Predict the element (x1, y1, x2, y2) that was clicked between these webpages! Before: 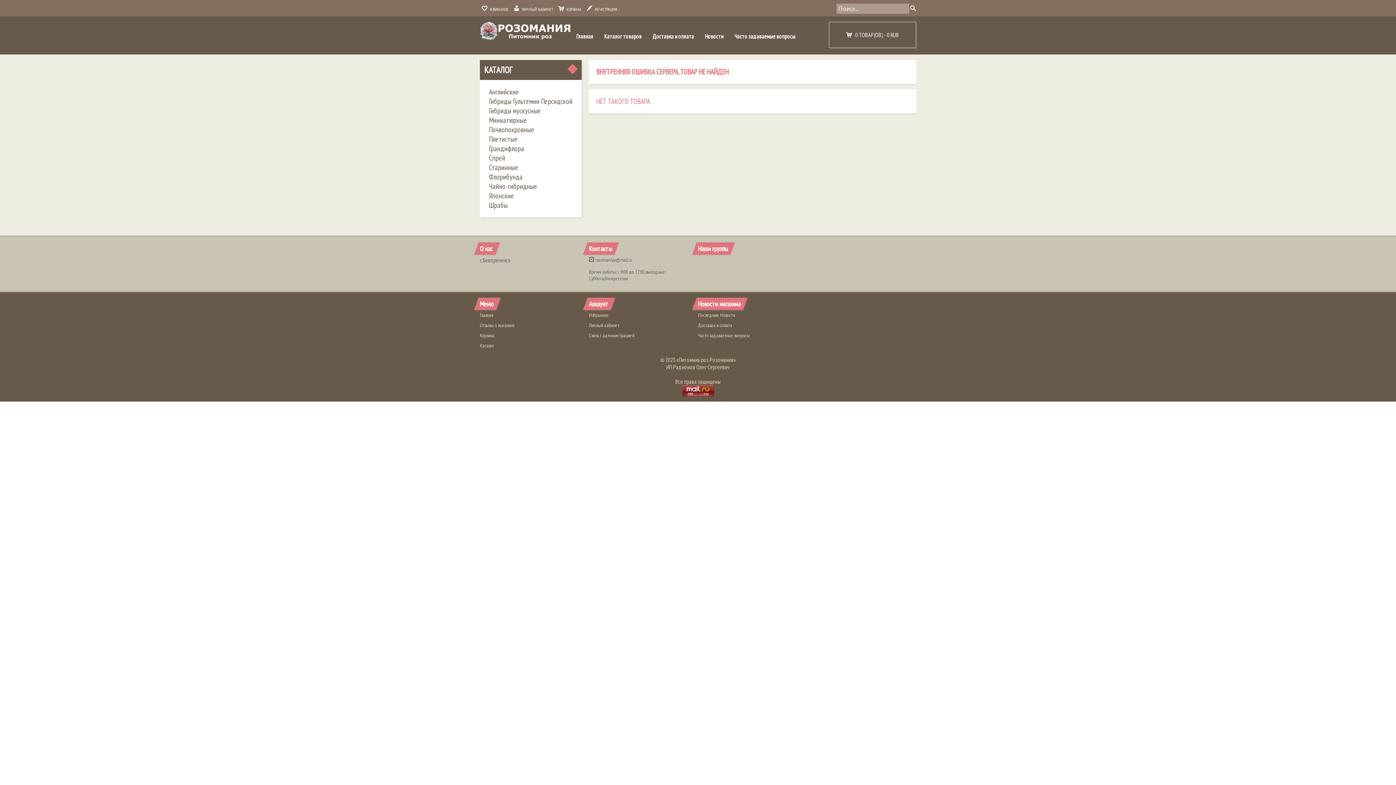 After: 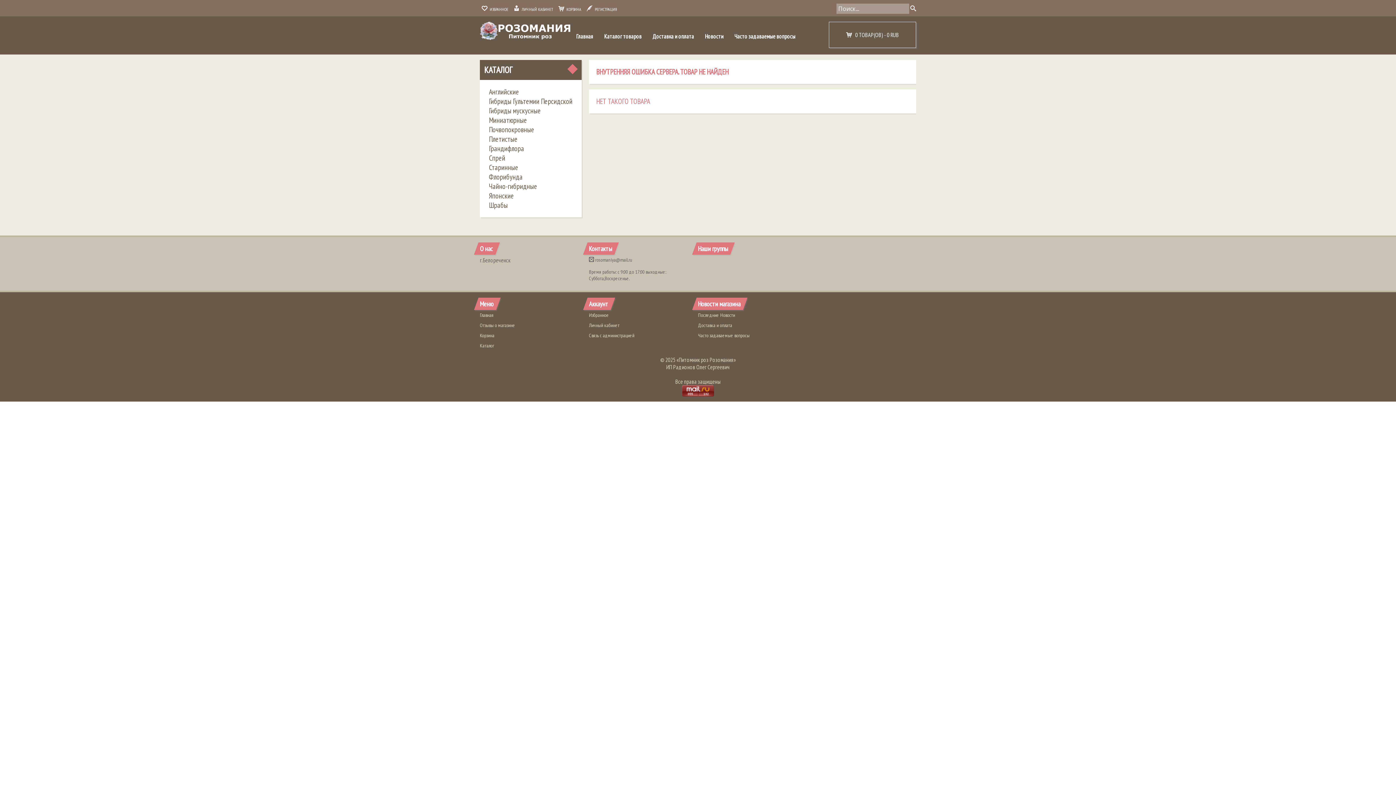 Action: label:  rosomaniya@mail.ru bbox: (589, 256, 632, 263)